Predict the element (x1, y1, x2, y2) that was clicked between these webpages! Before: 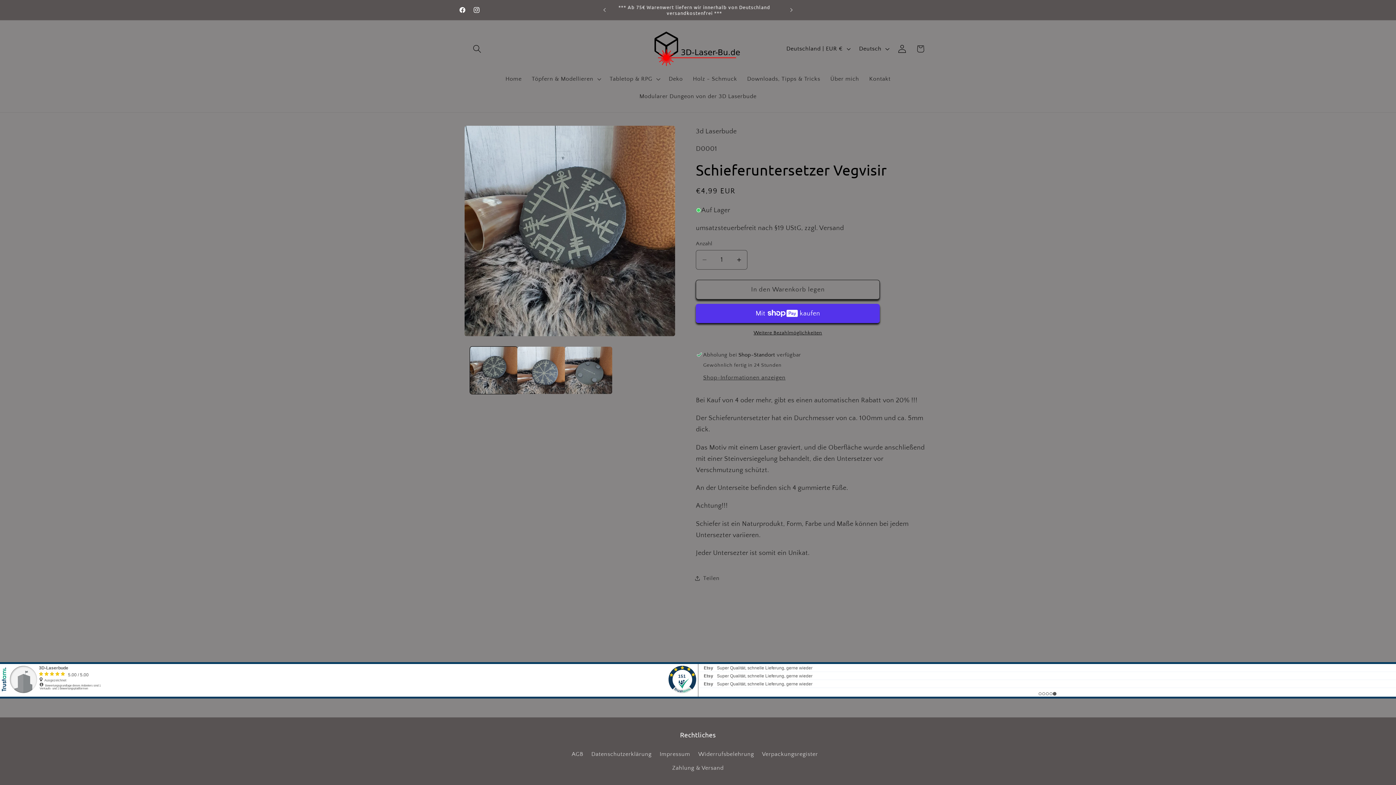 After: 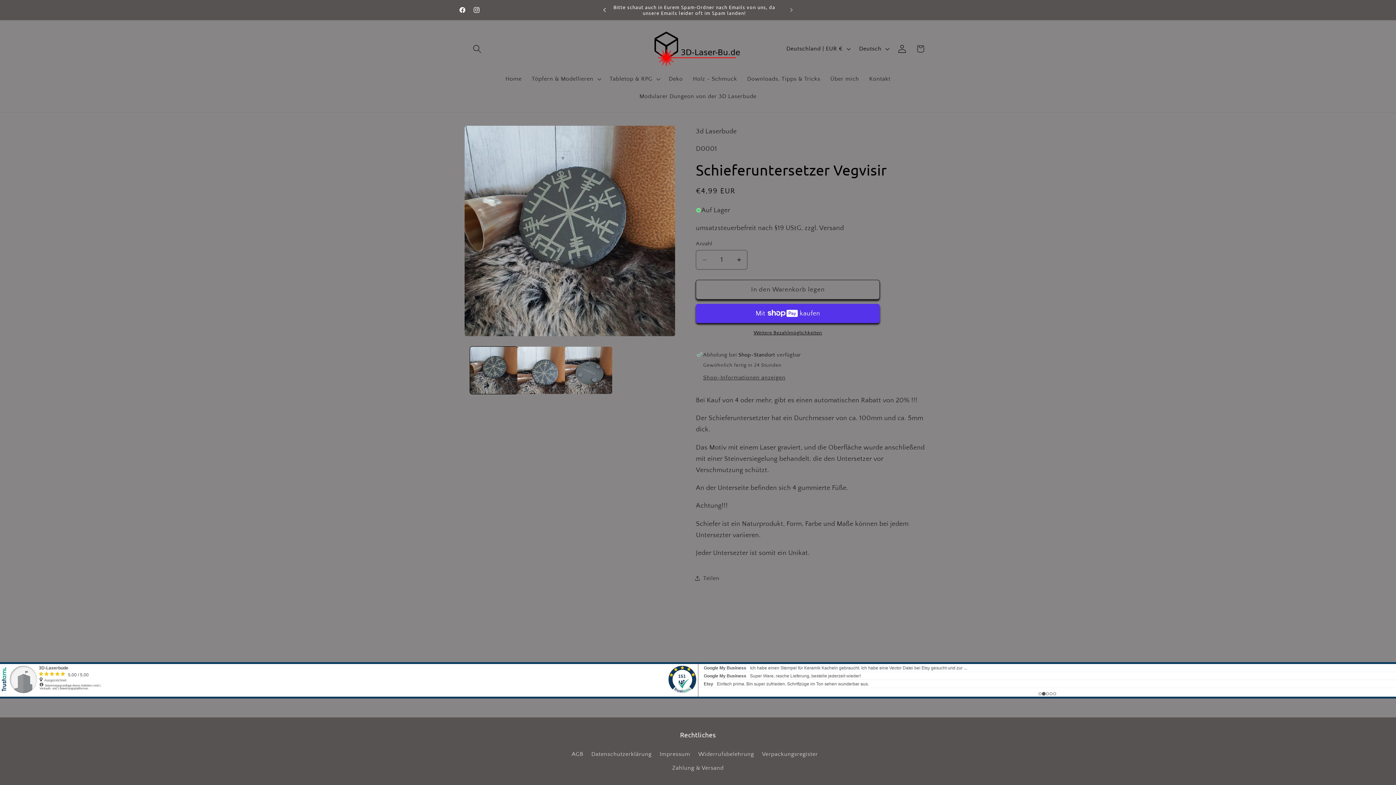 Action: label: Vorherige Ankündigung bbox: (596, 2, 612, 17)